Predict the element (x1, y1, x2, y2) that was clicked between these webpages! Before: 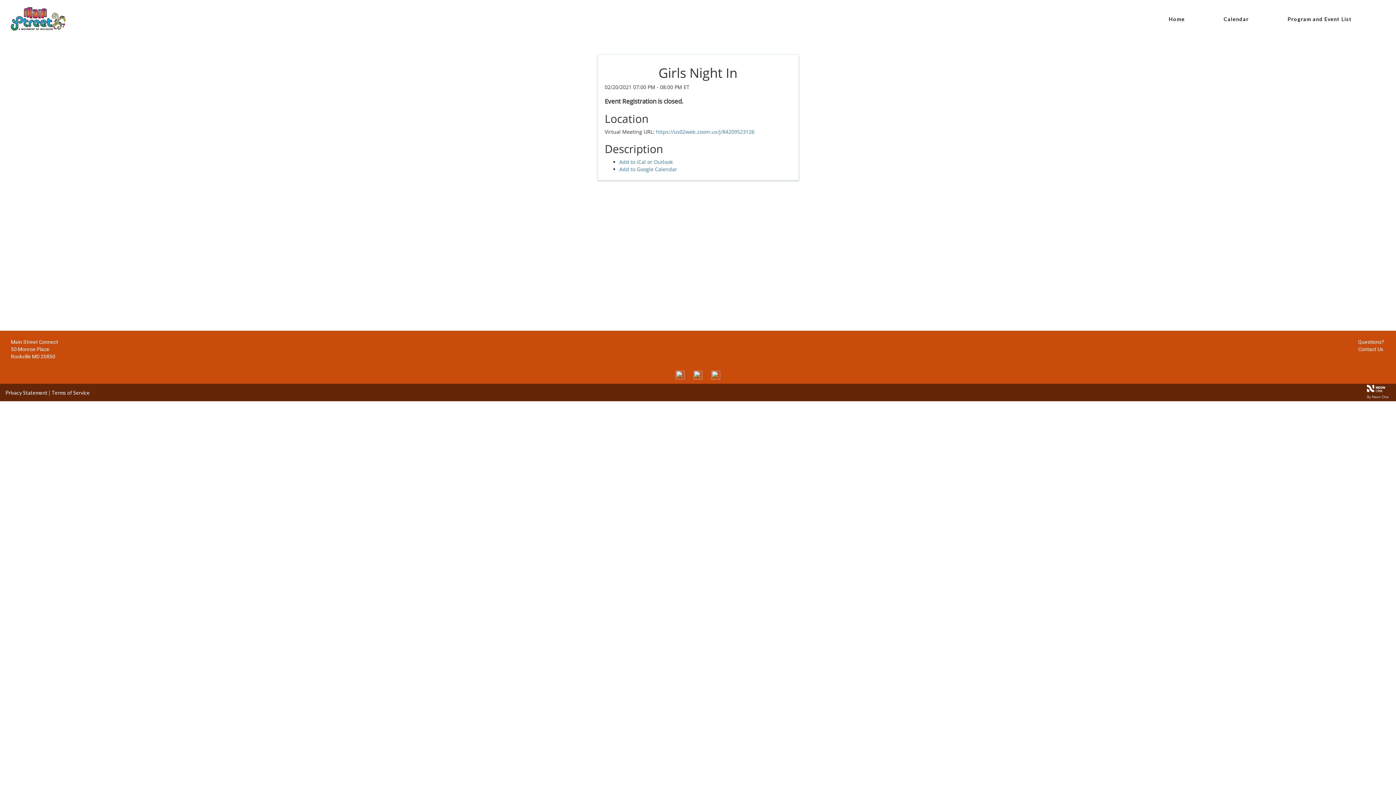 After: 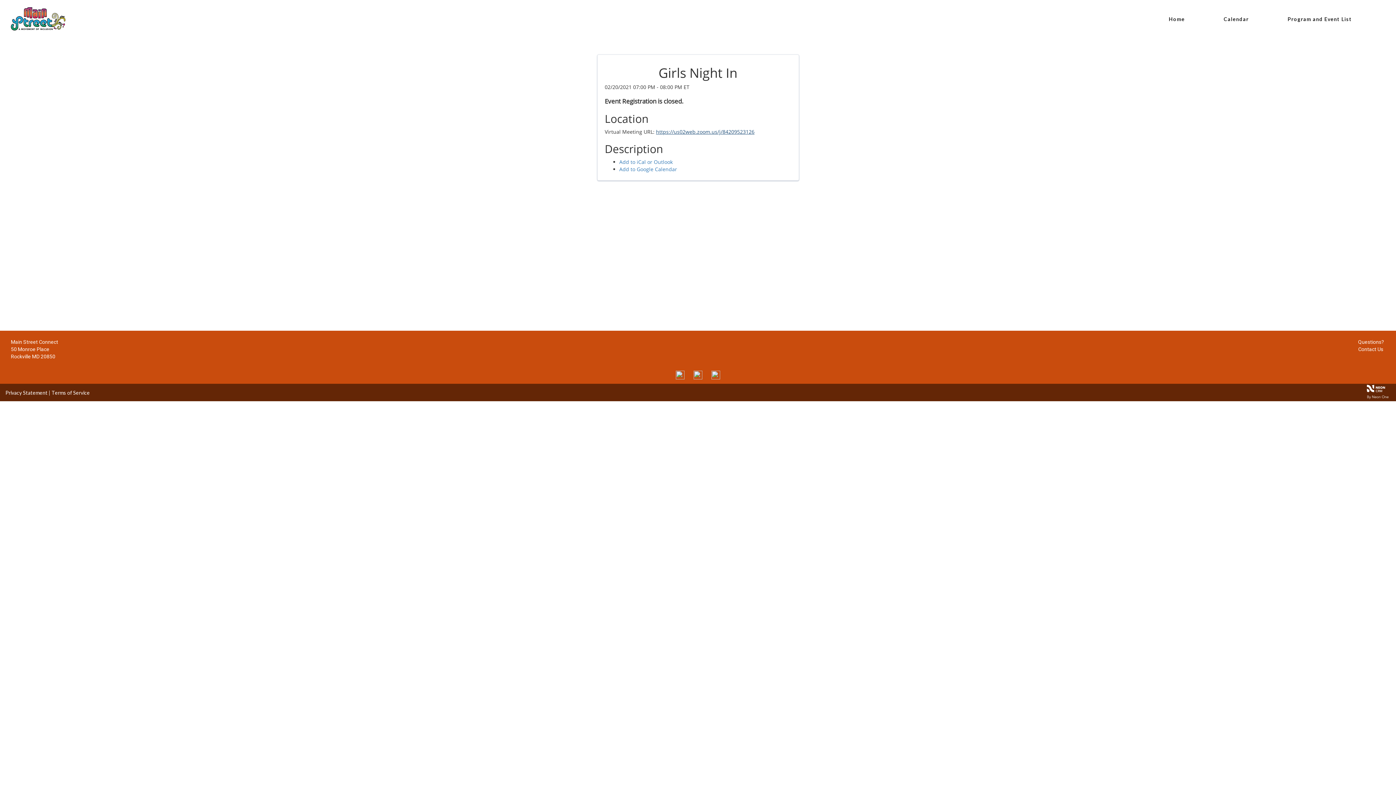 Action: label: https://us02web.zoom.us/j/84209523126 bbox: (656, 128, 754, 135)